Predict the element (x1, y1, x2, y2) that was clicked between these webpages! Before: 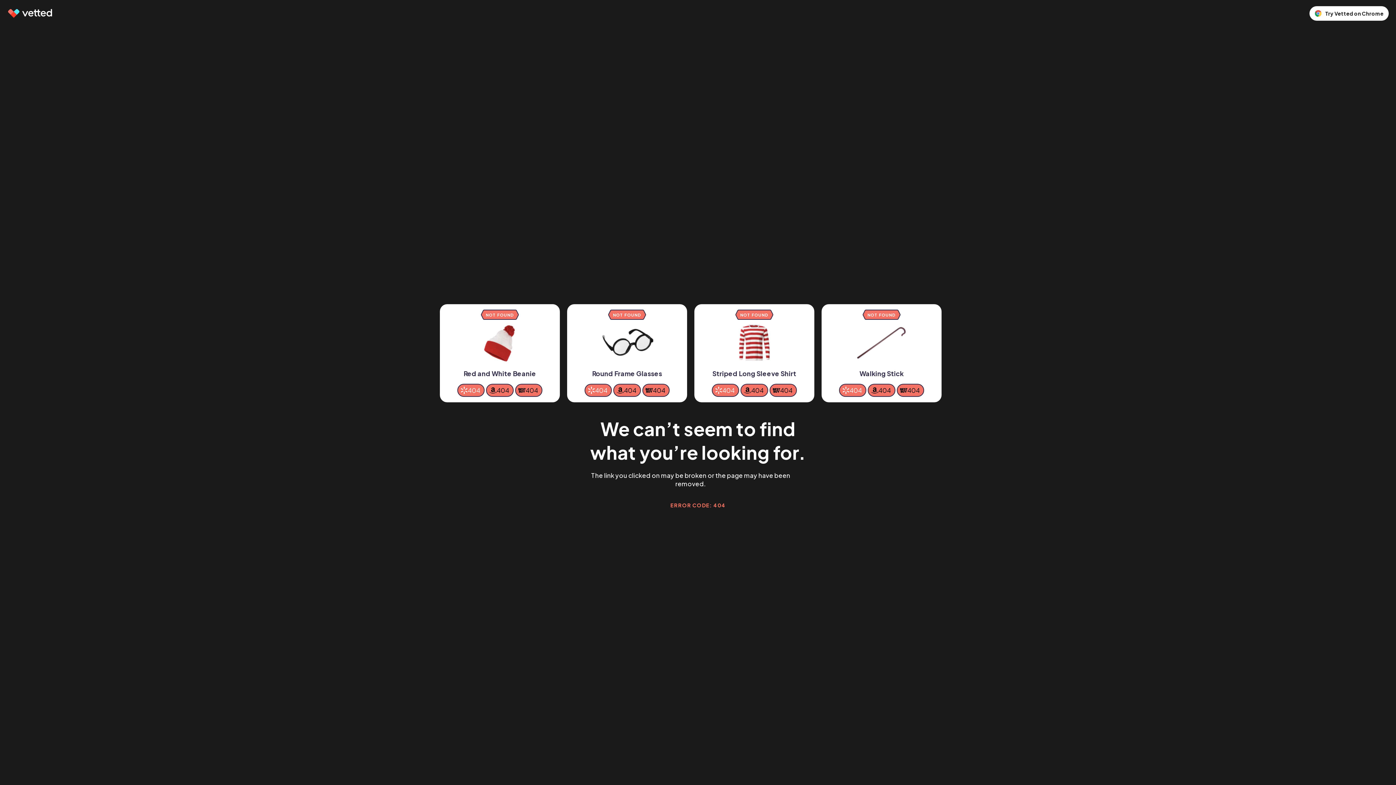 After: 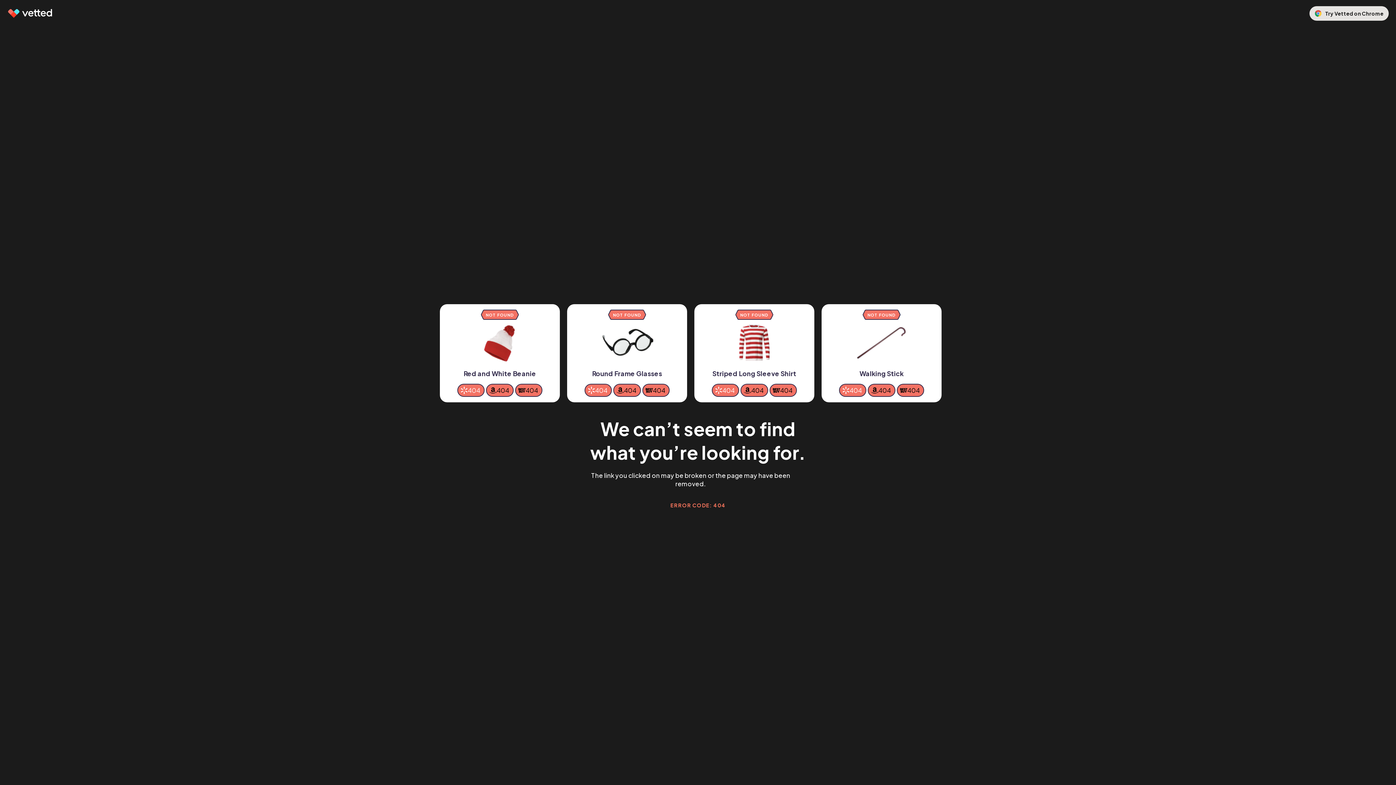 Action: label: Try Vetted on Chrome bbox: (1309, 6, 1389, 20)